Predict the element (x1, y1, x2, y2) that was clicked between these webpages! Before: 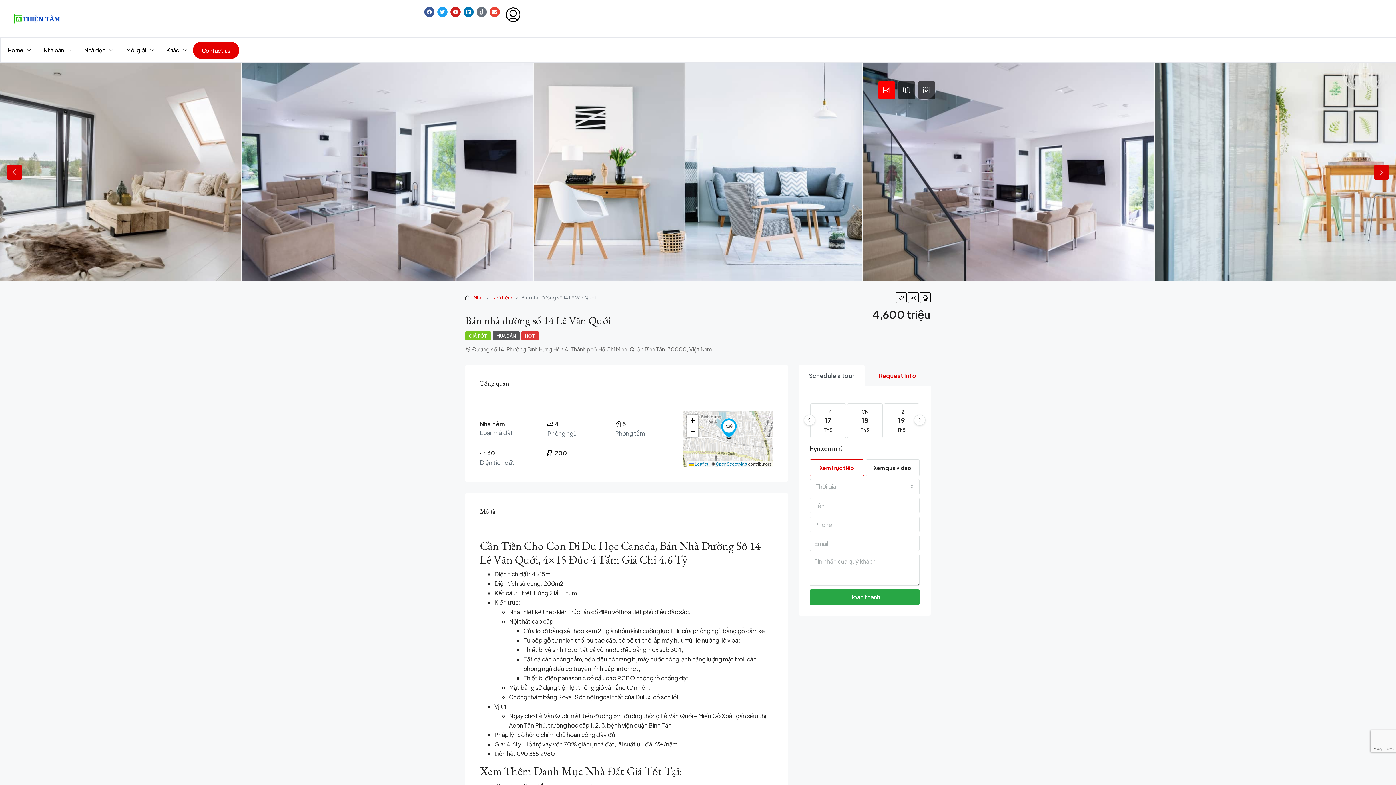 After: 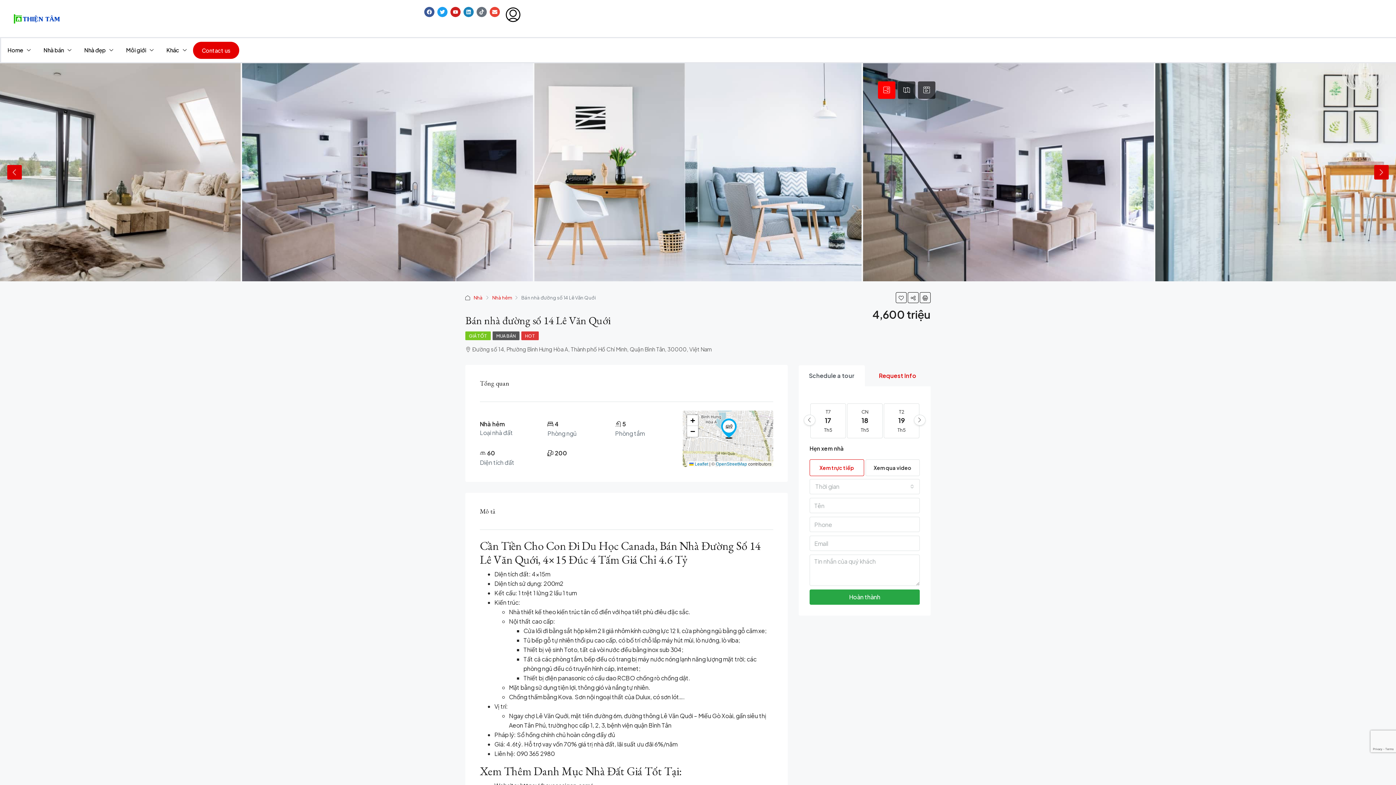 Action: bbox: (463, 6, 473, 17) label: Linkedin